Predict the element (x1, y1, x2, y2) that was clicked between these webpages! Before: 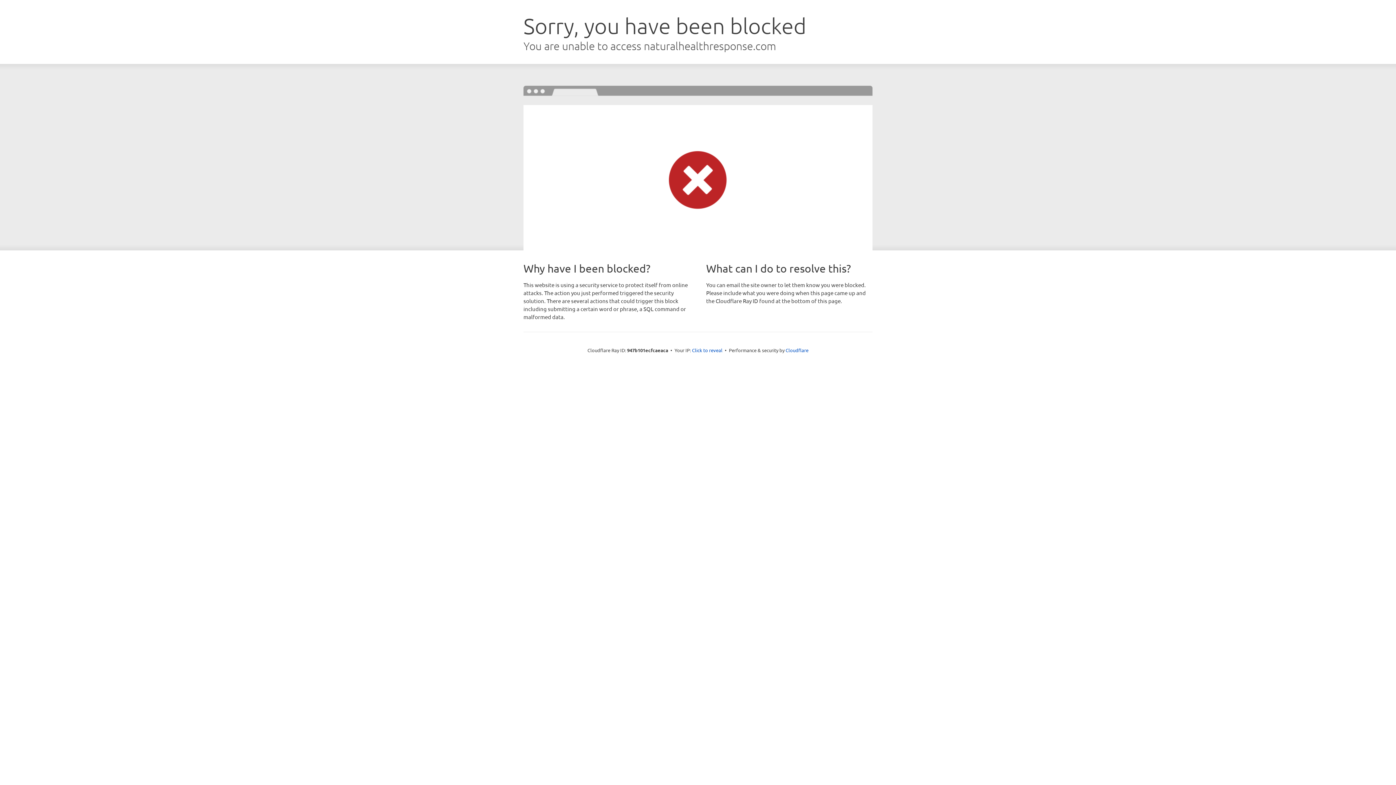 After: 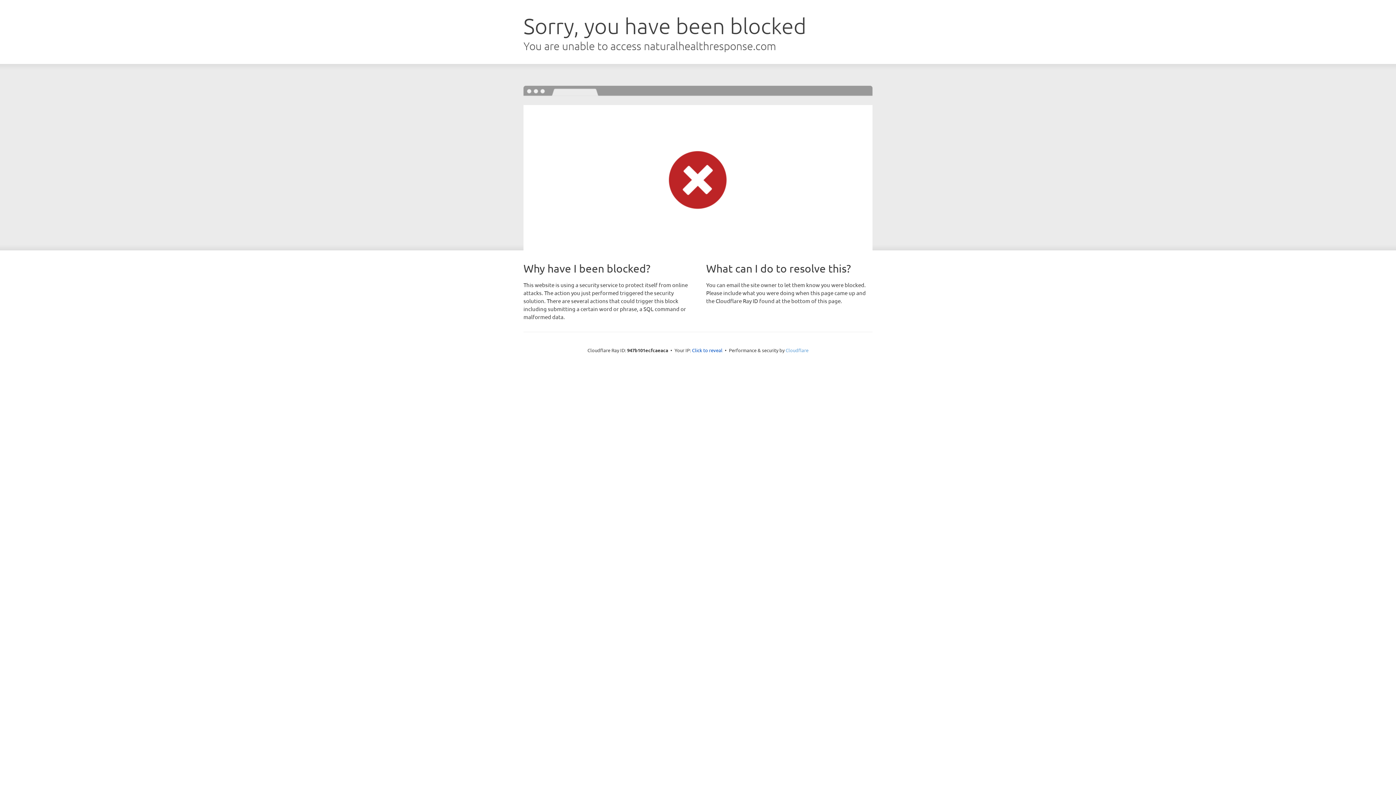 Action: bbox: (785, 347, 808, 353) label: Cloudflare